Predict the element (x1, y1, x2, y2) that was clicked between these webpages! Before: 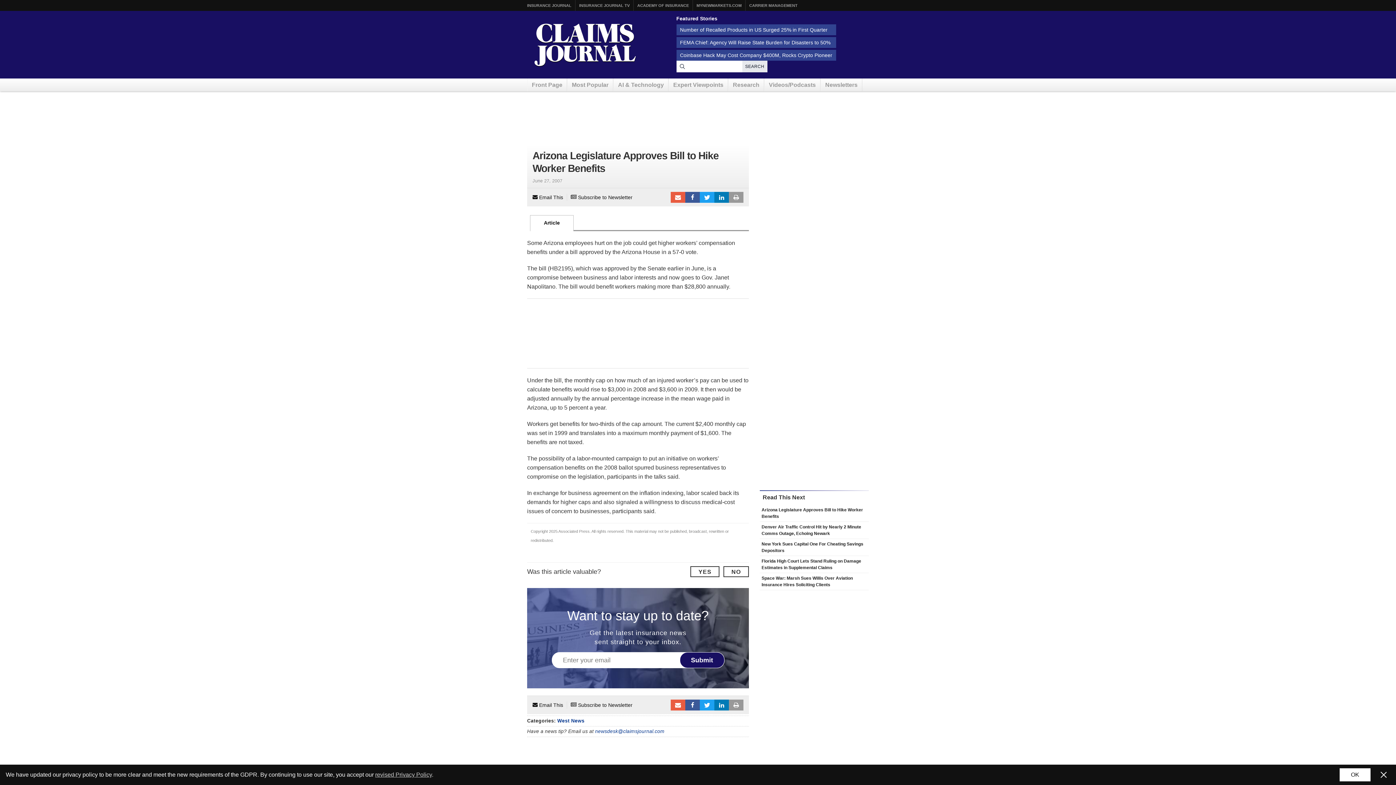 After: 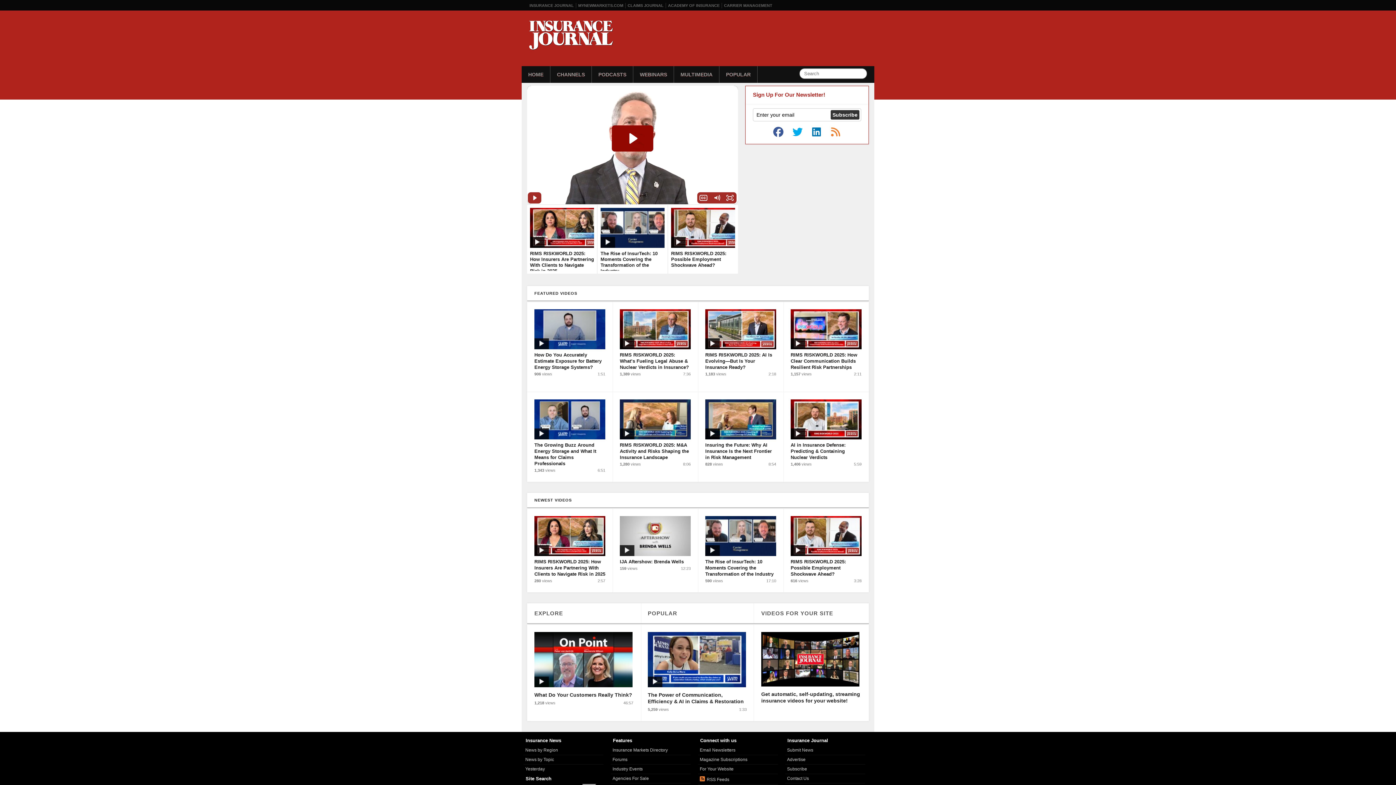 Action: bbox: (579, 0, 629, 10) label: INSURANCE JOURNAL TV